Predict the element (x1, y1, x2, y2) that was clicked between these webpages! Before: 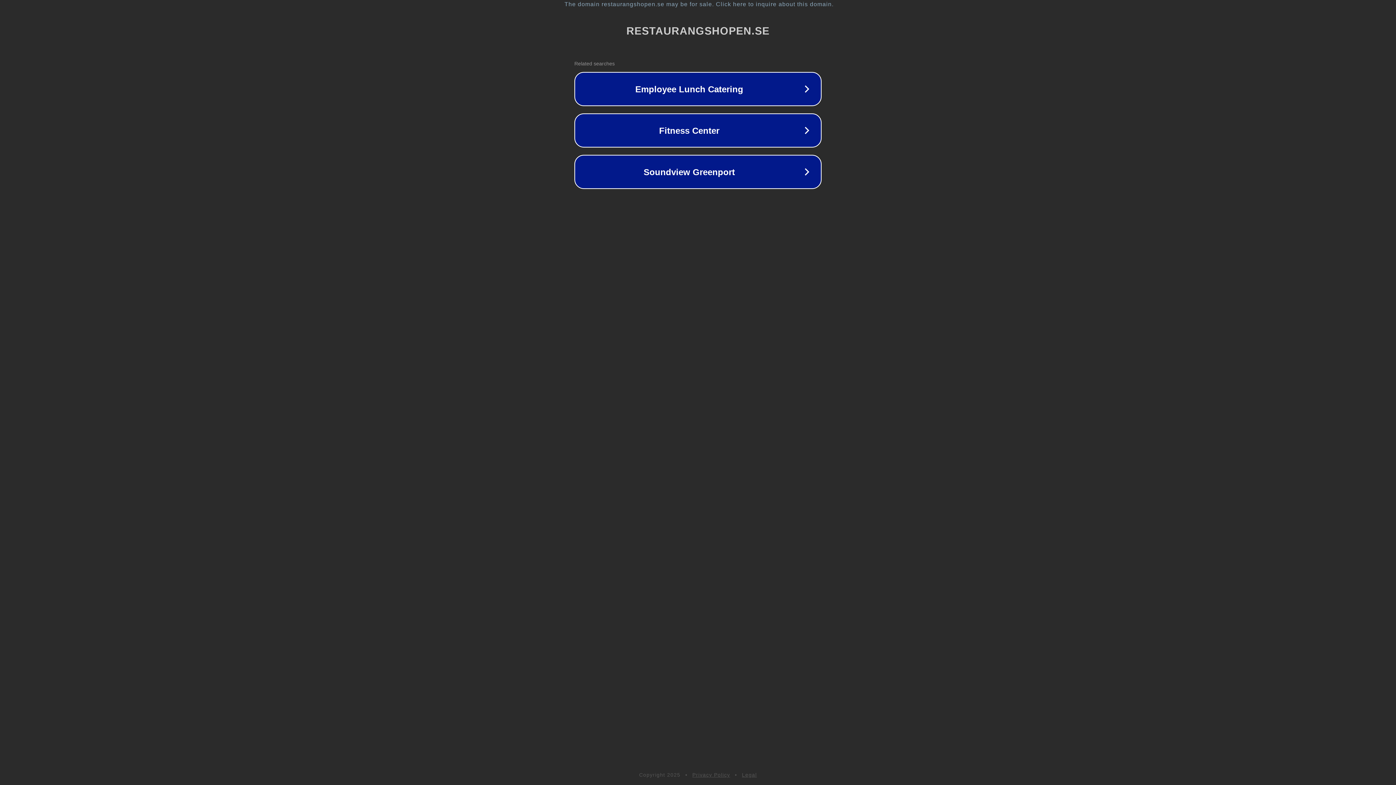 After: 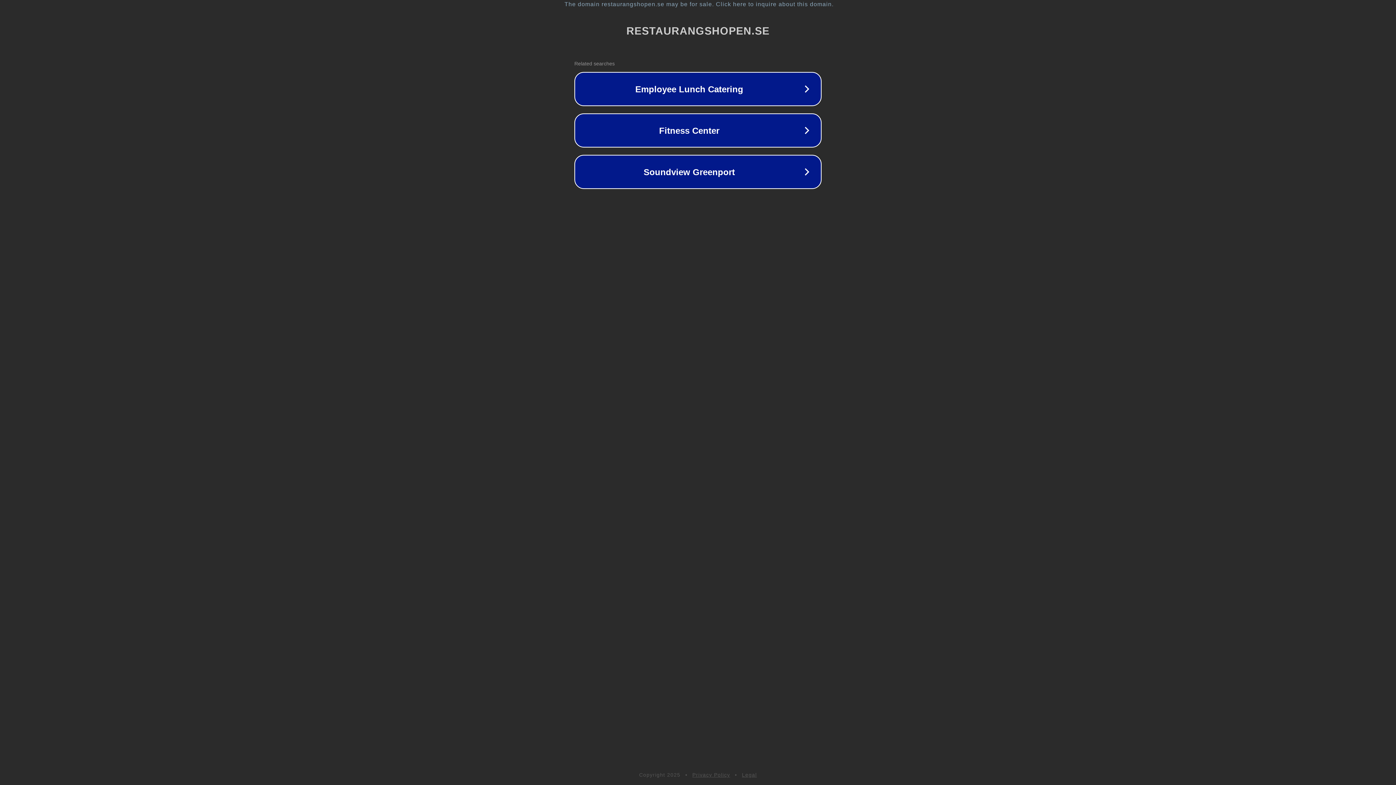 Action: bbox: (692, 772, 730, 778) label: Privacy Policy